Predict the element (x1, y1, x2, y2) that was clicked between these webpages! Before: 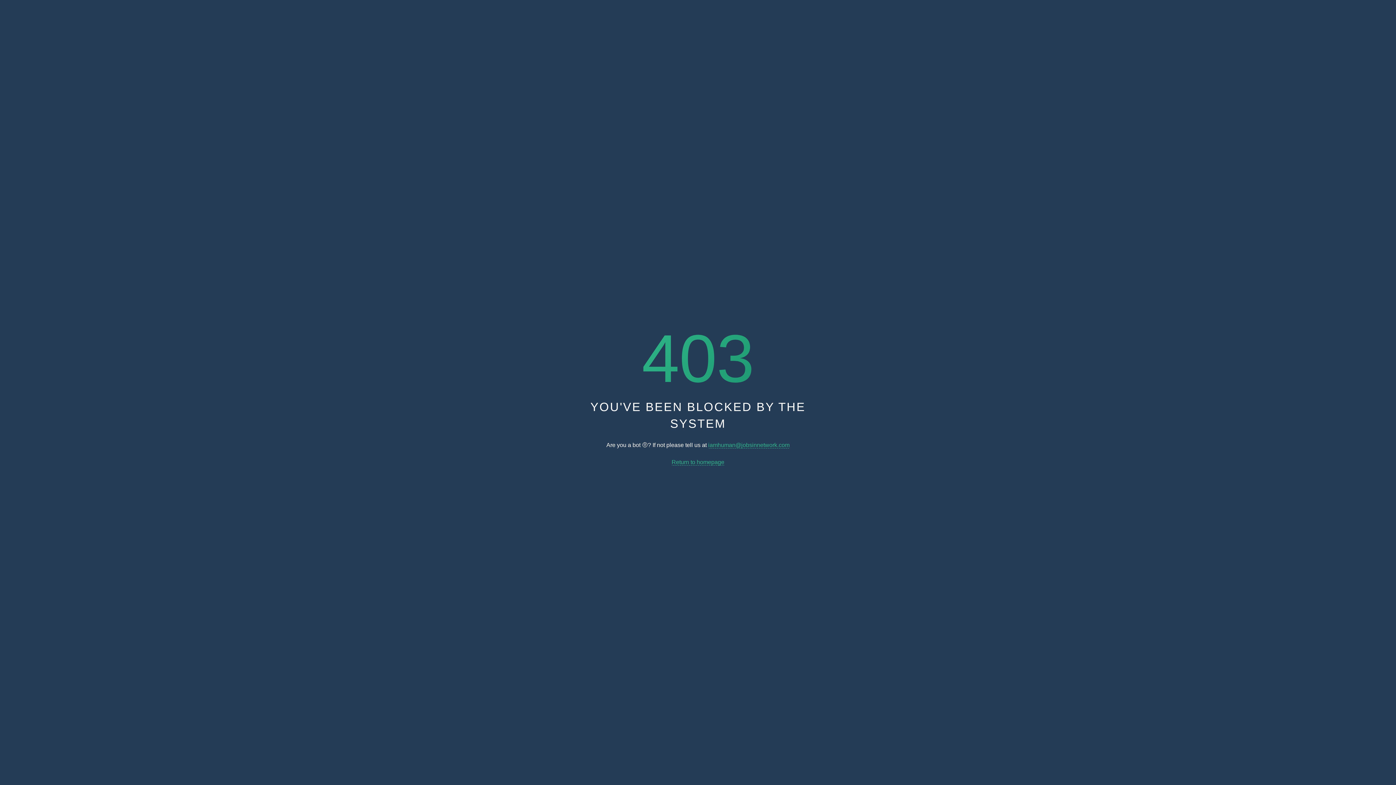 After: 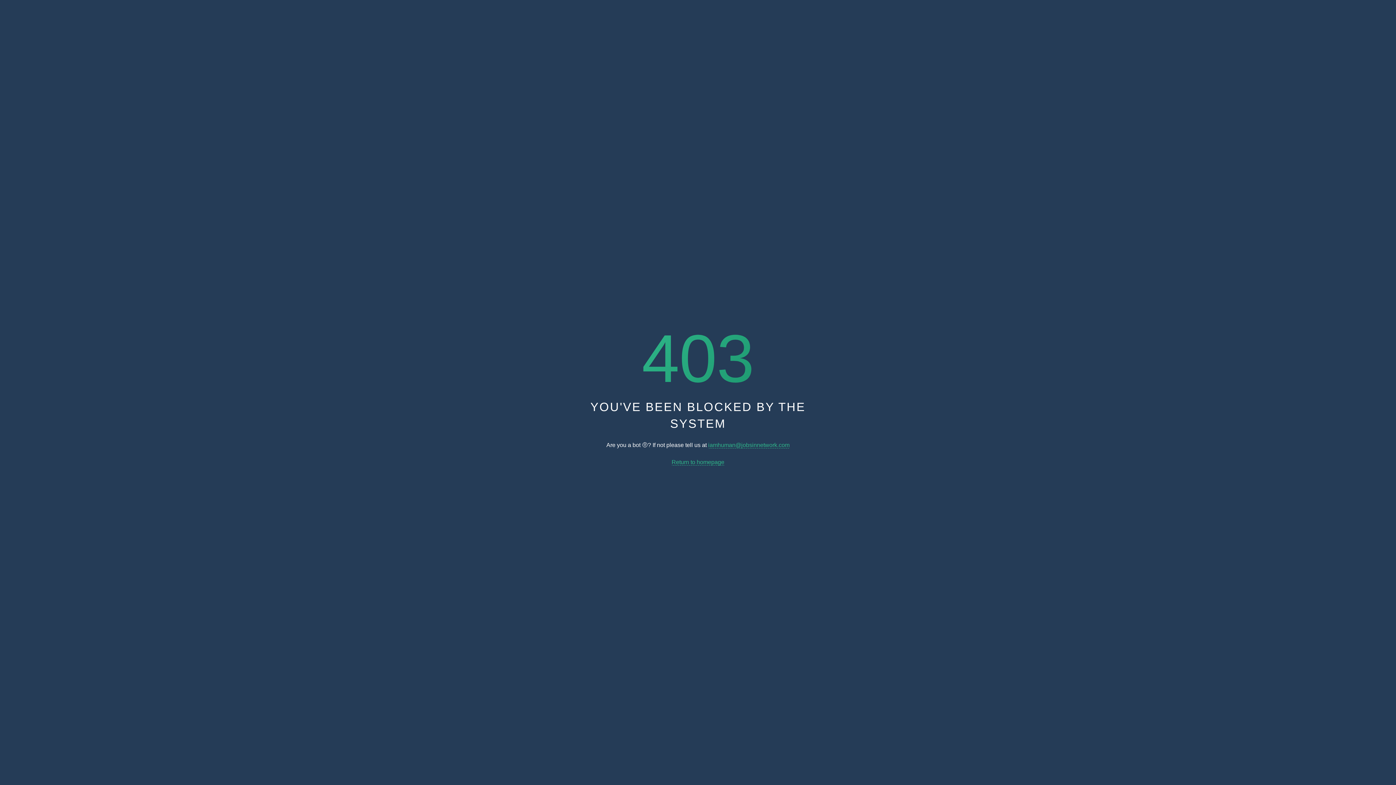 Action: label: Return to homepage bbox: (671, 459, 724, 465)